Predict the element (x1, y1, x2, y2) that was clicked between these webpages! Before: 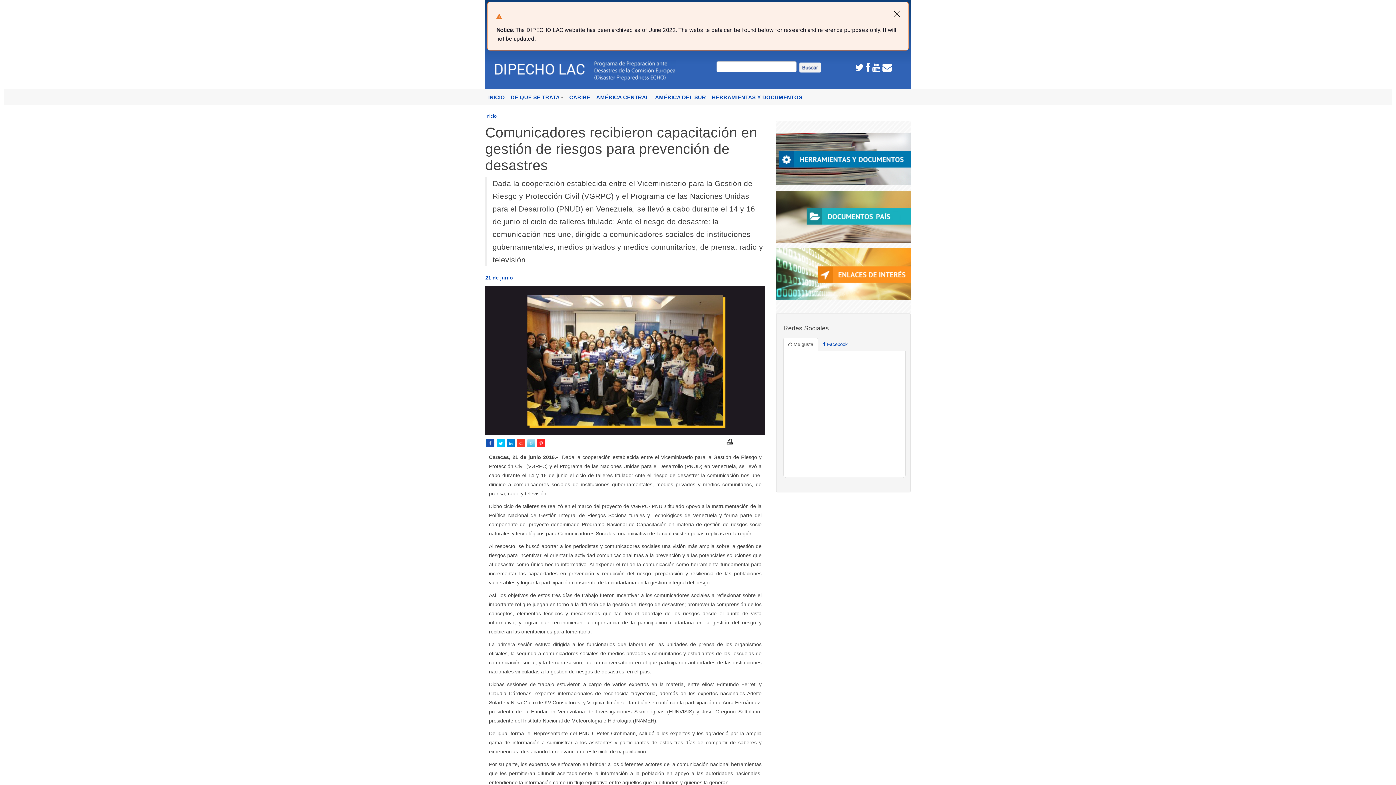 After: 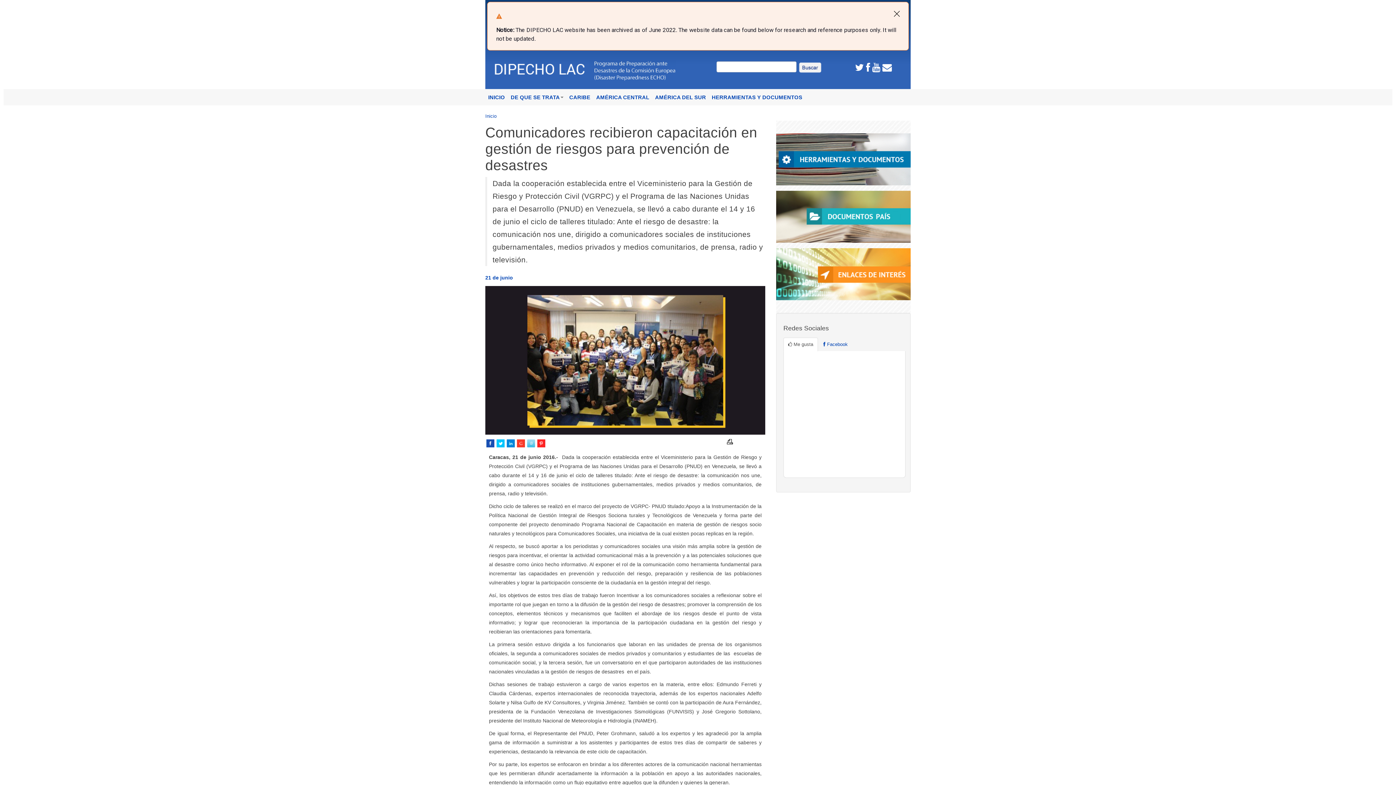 Action: bbox: (485, 357, 765, 362)